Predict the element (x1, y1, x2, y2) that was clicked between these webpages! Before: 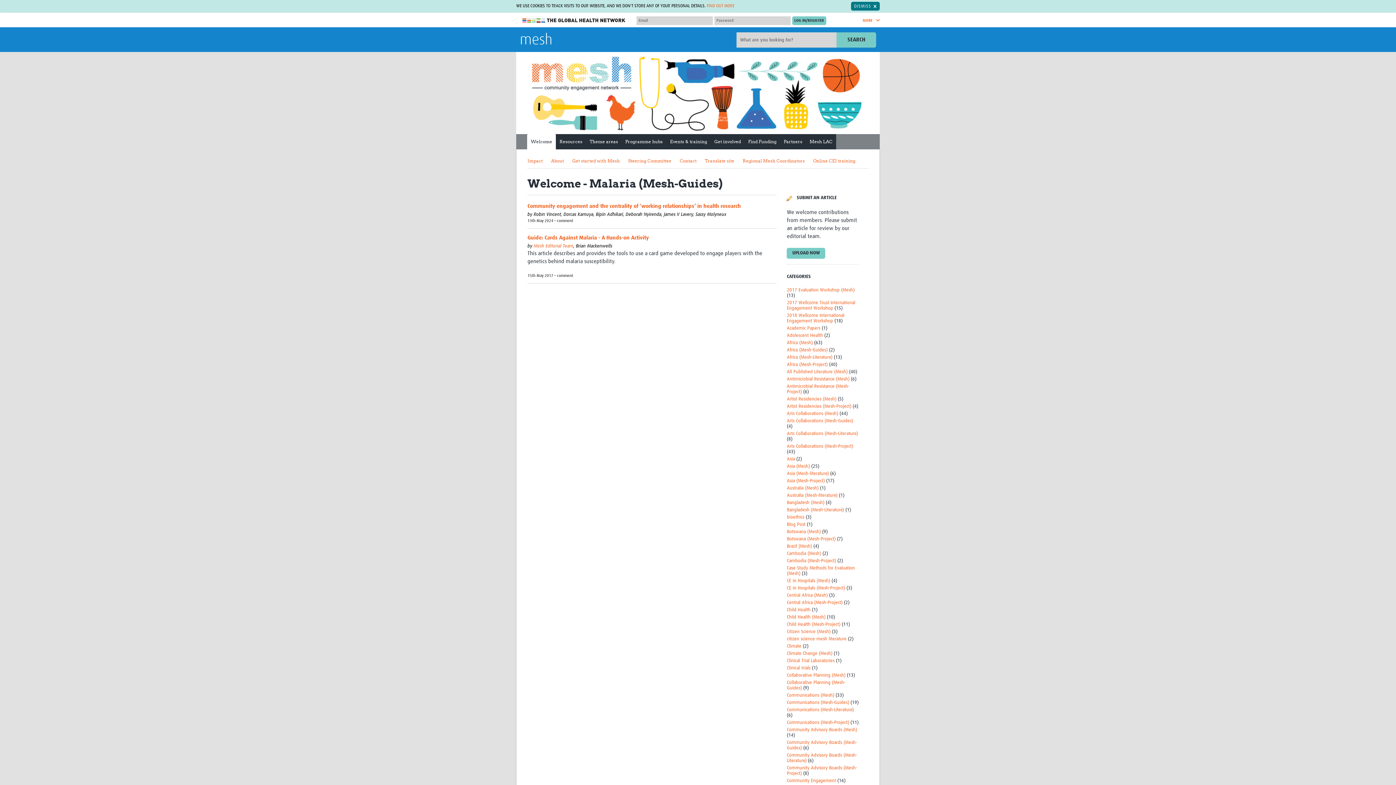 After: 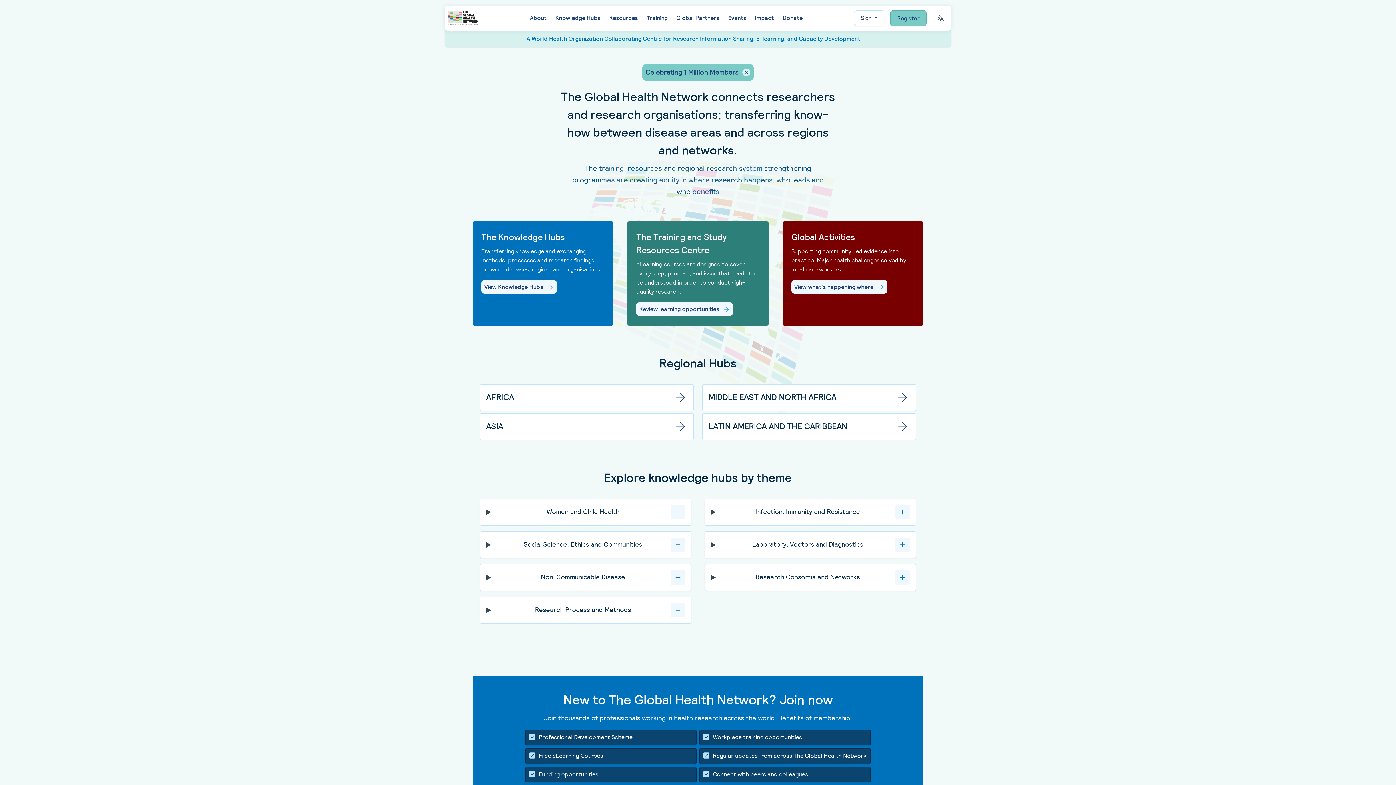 Action: bbox: (521, 17, 626, 23) label: The Global Health Network